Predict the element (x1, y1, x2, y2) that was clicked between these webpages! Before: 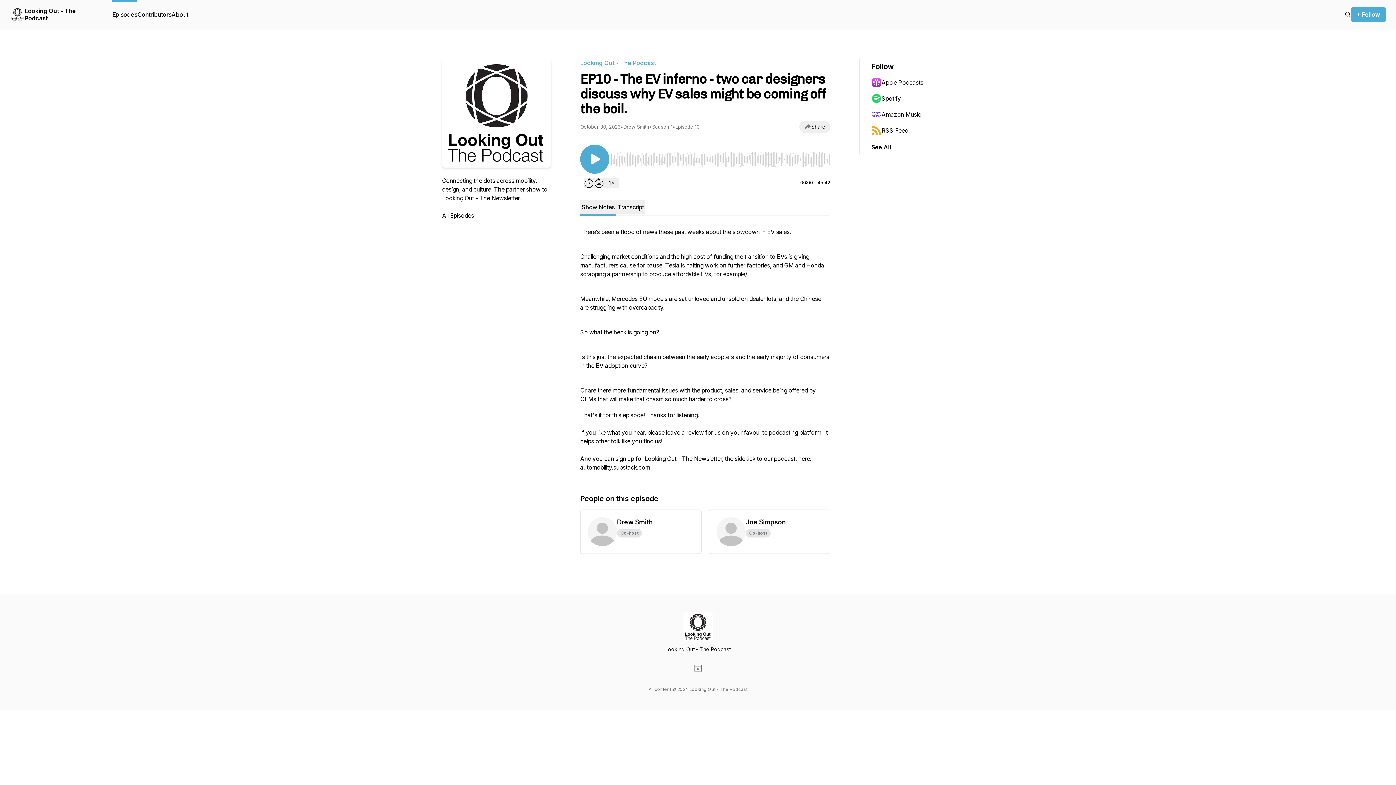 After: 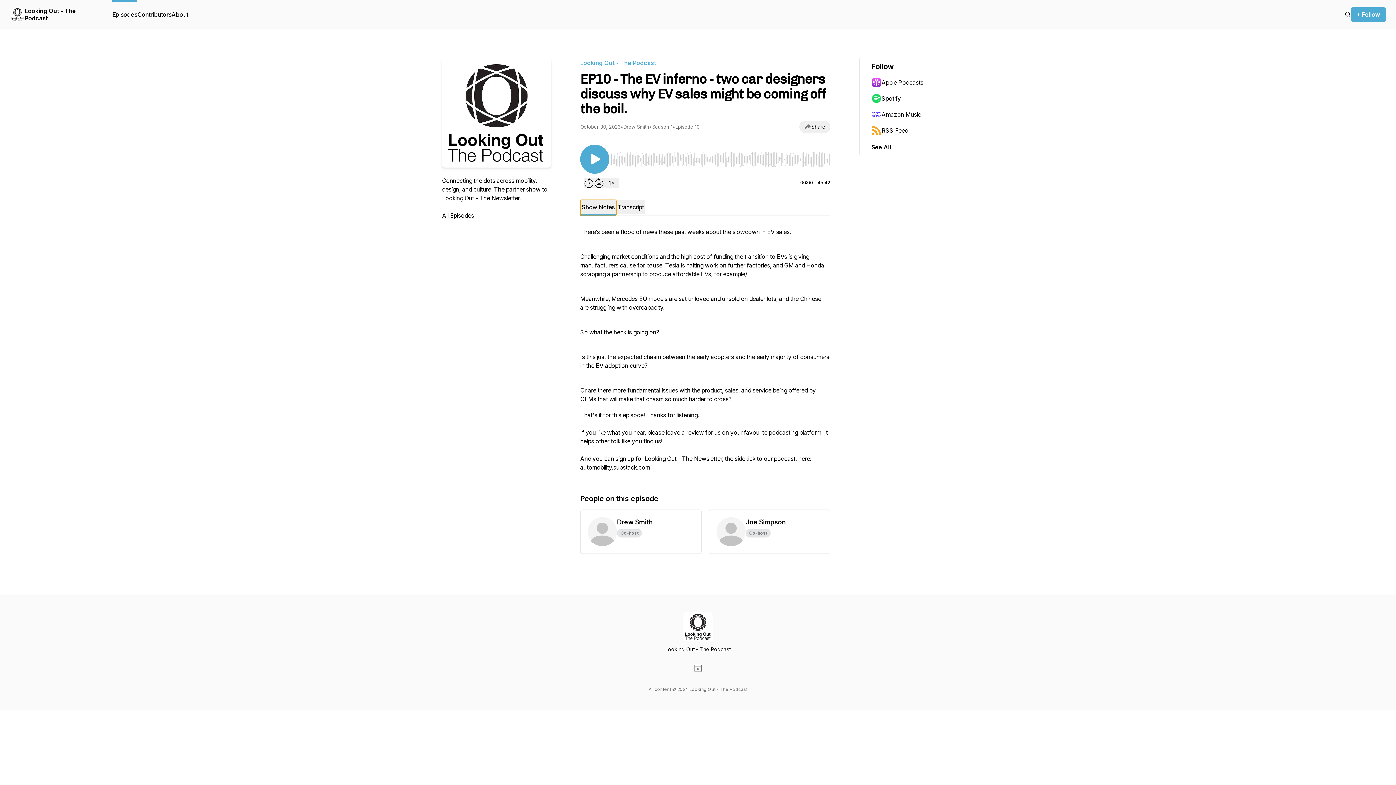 Action: bbox: (580, 200, 616, 216) label: Show Notes